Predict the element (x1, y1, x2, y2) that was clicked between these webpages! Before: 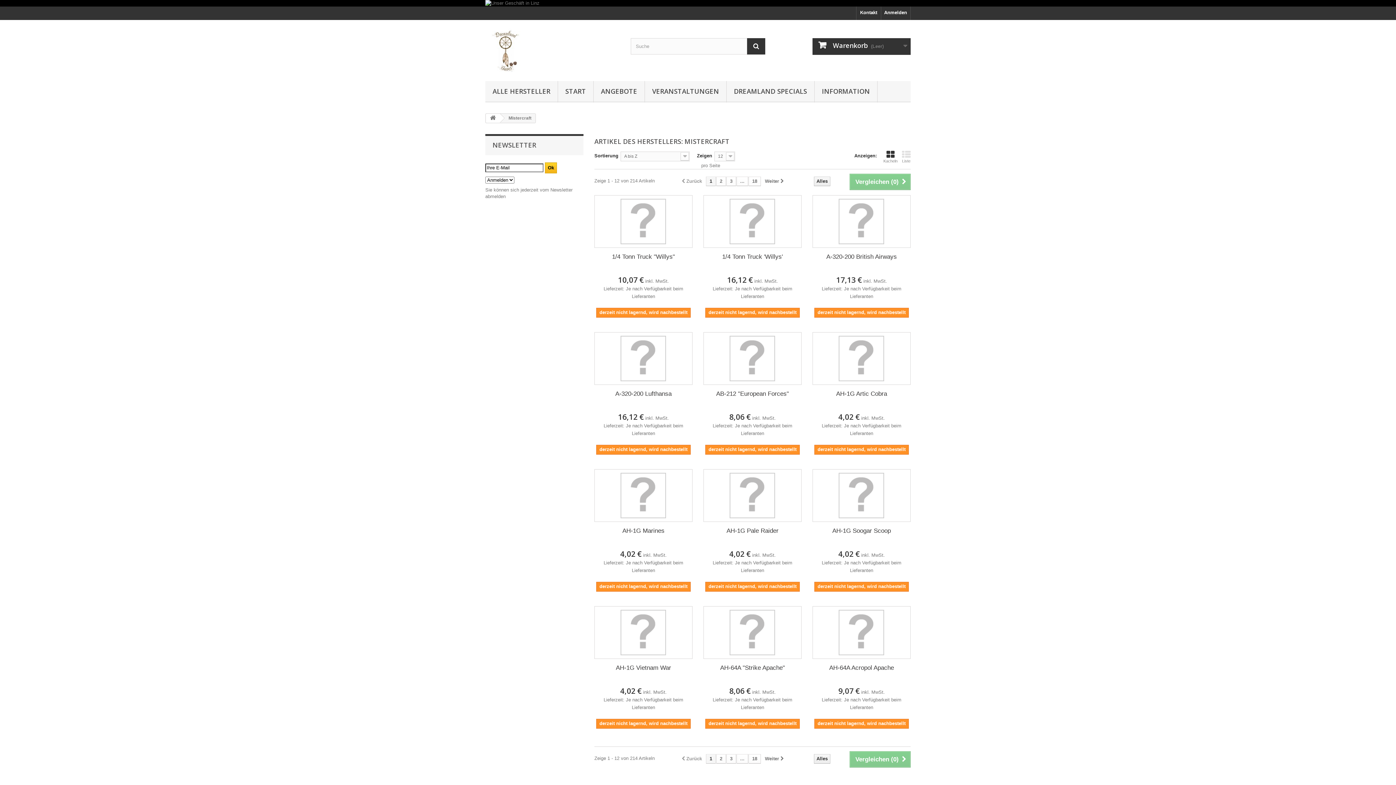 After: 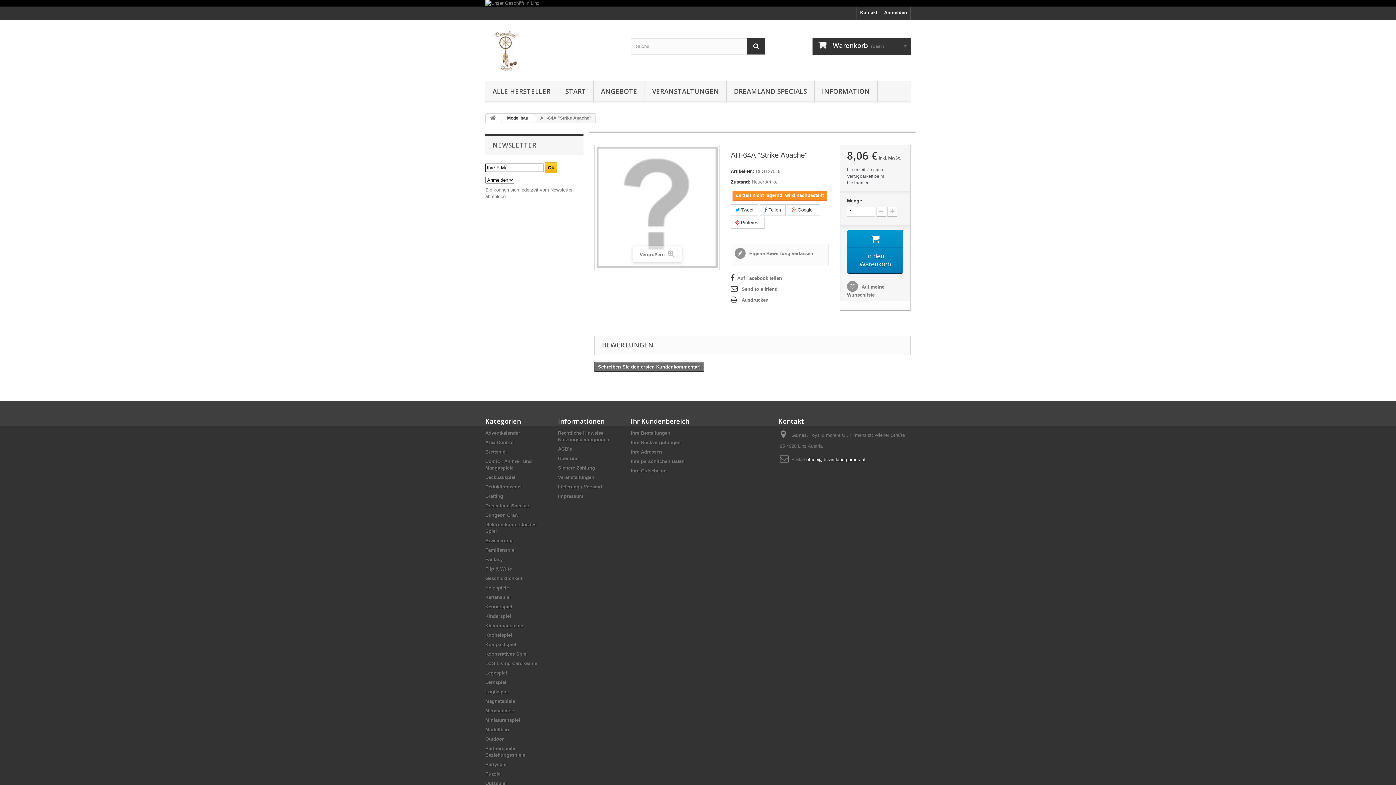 Action: bbox: (707, 610, 798, 655)